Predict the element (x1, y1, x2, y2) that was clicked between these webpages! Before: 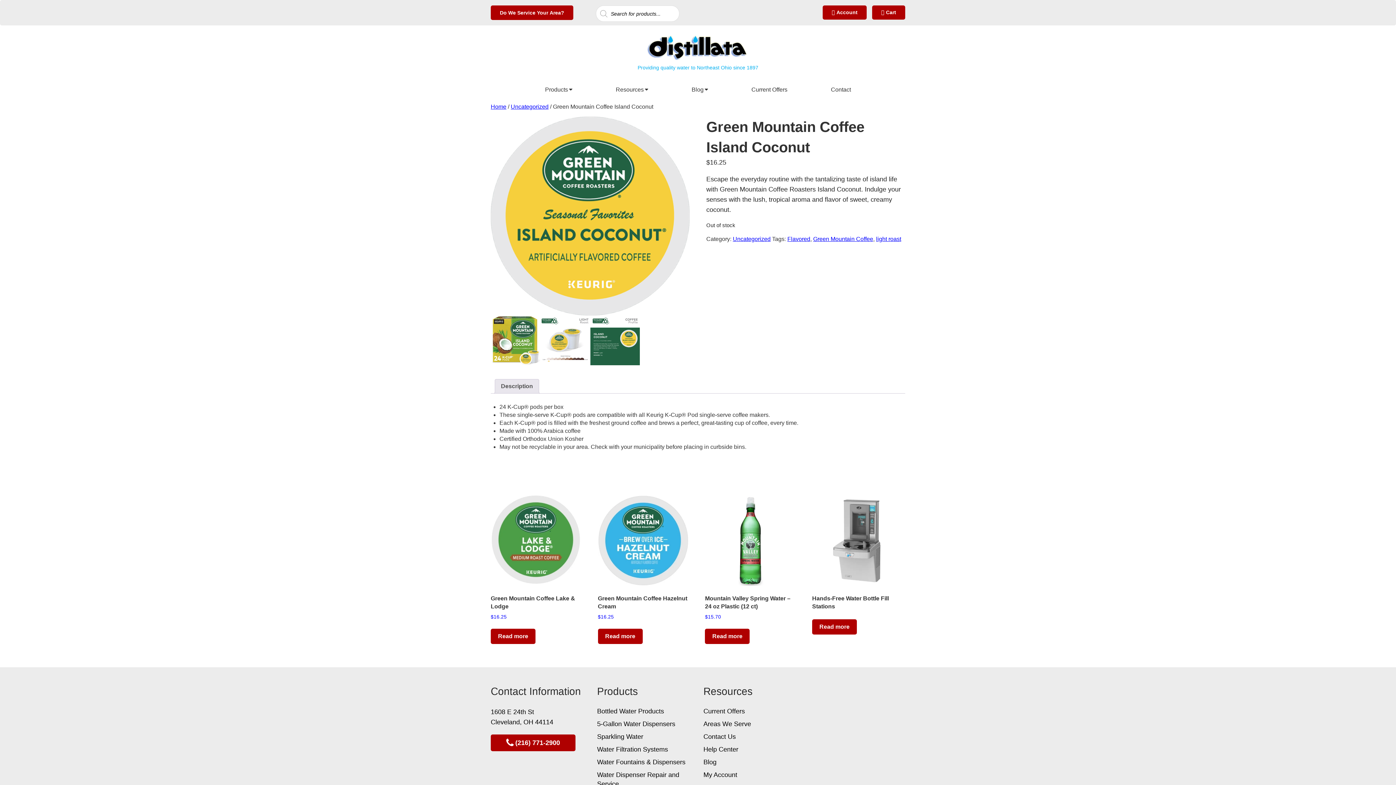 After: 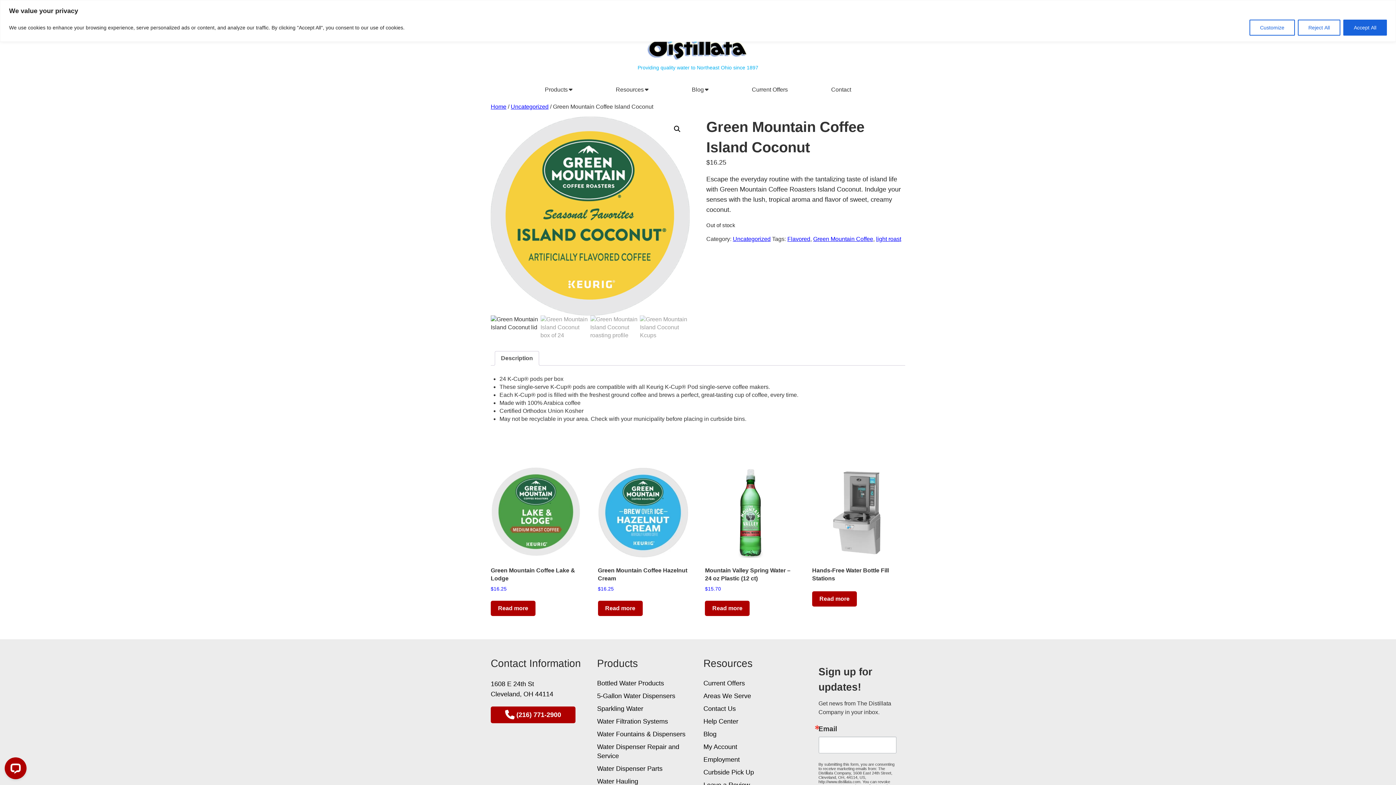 Action: bbox: (490, 5, 573, 20) label: Do We Service Your Area?